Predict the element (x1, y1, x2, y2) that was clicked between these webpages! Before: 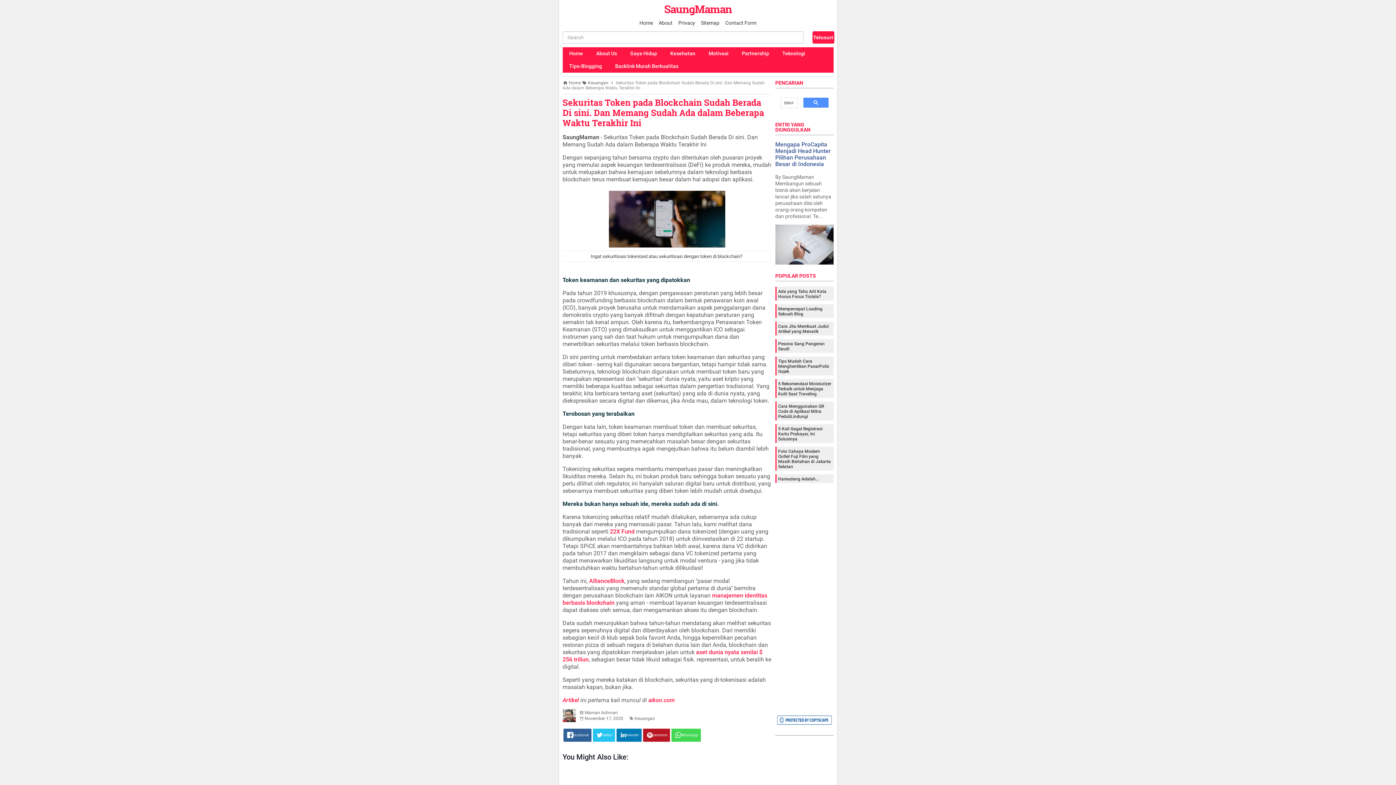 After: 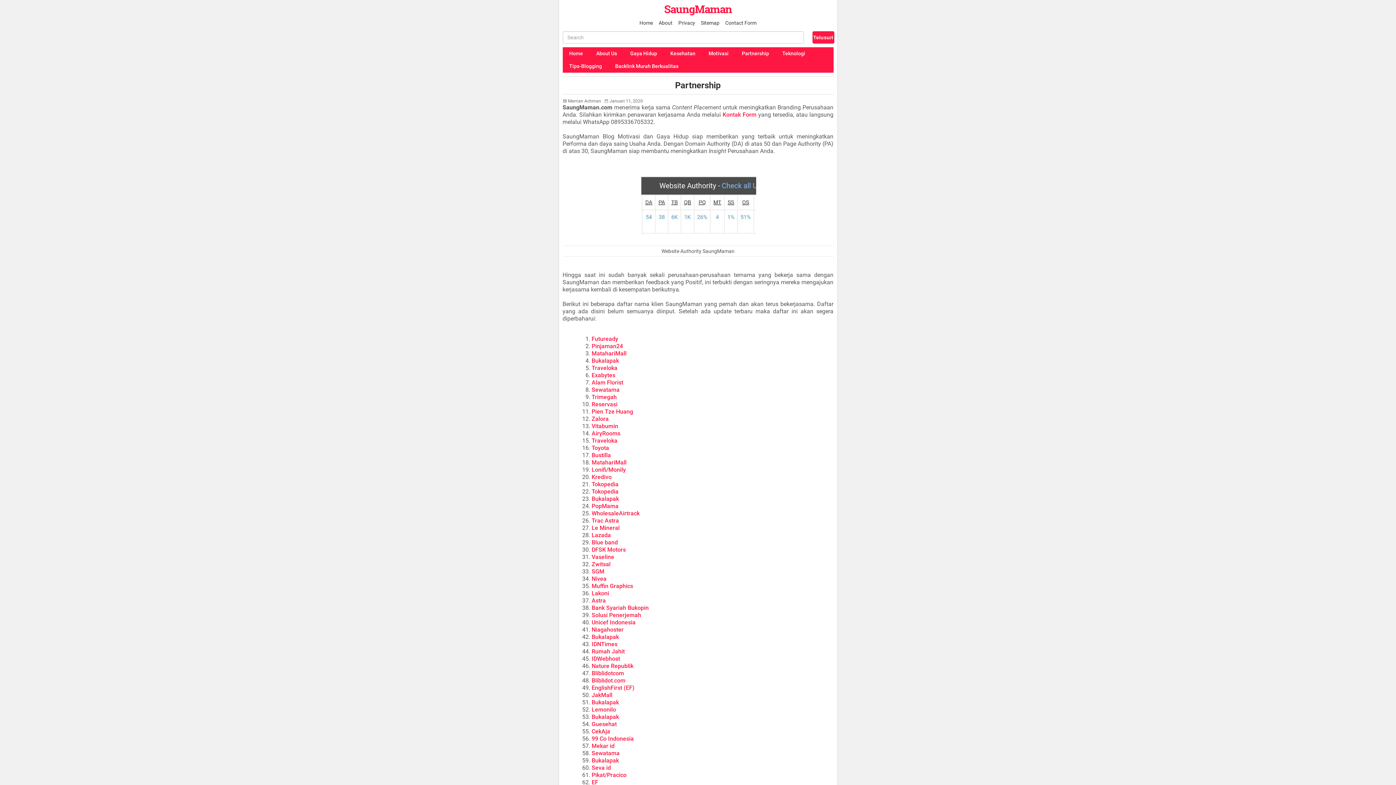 Action: label: Partnership bbox: (735, 47, 775, 60)